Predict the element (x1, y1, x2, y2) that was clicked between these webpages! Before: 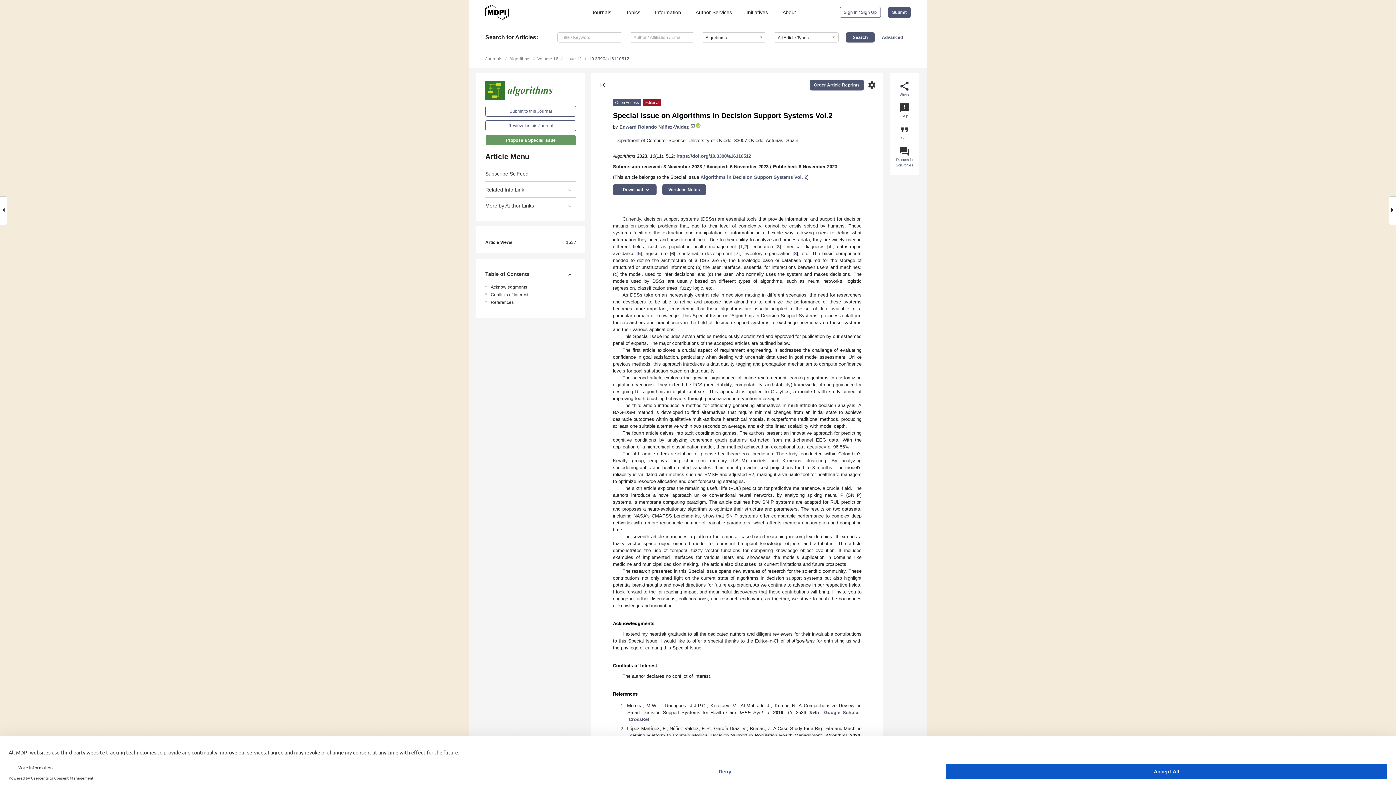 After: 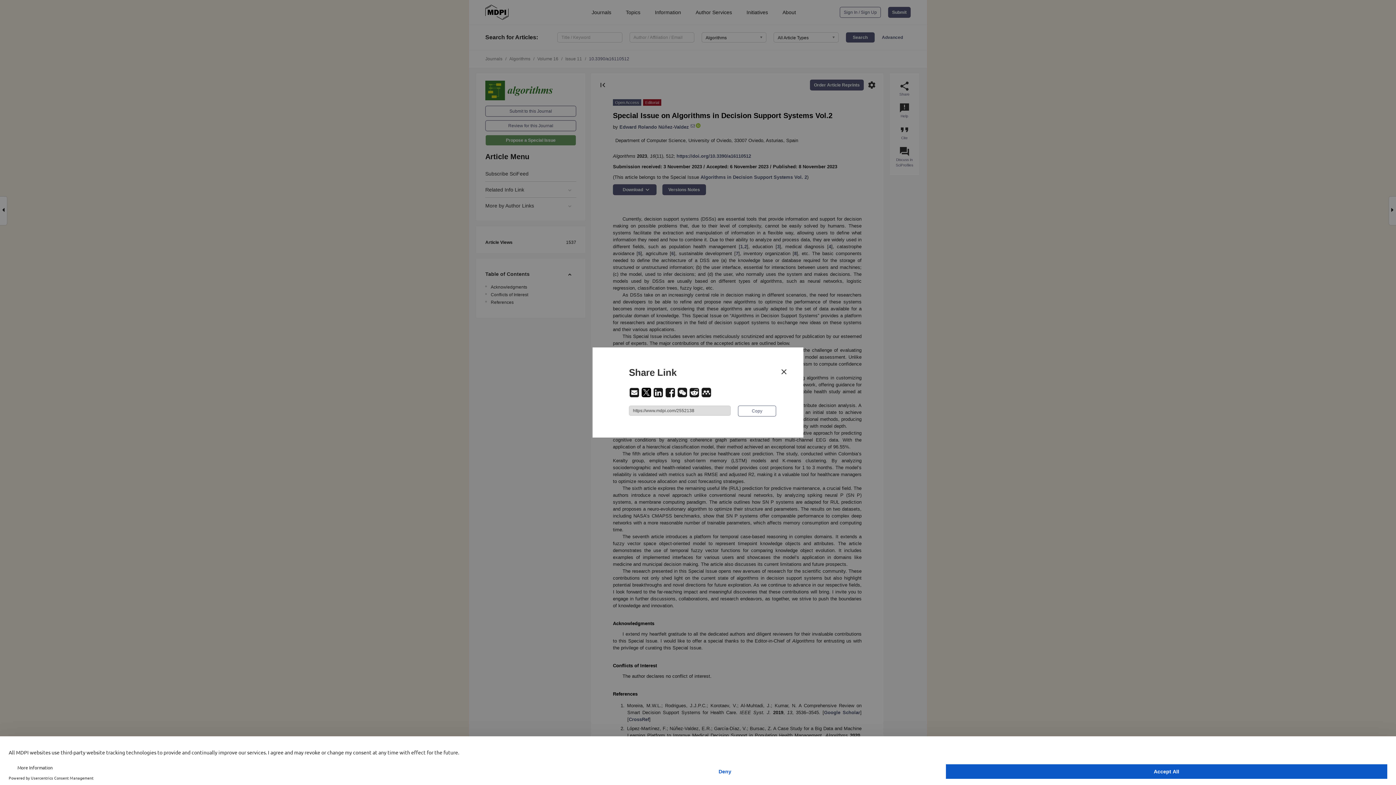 Action: bbox: (899, 80, 910, 97) label: share
Share